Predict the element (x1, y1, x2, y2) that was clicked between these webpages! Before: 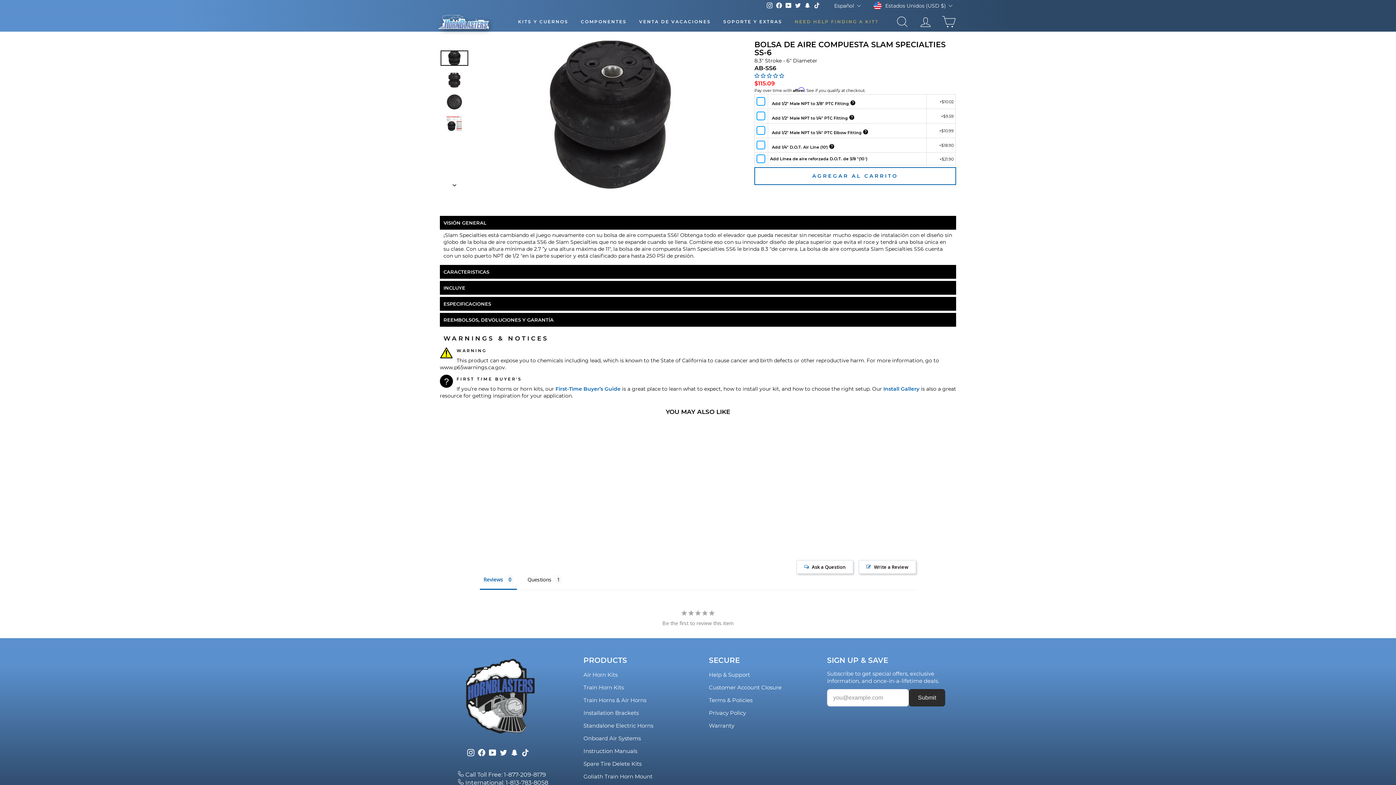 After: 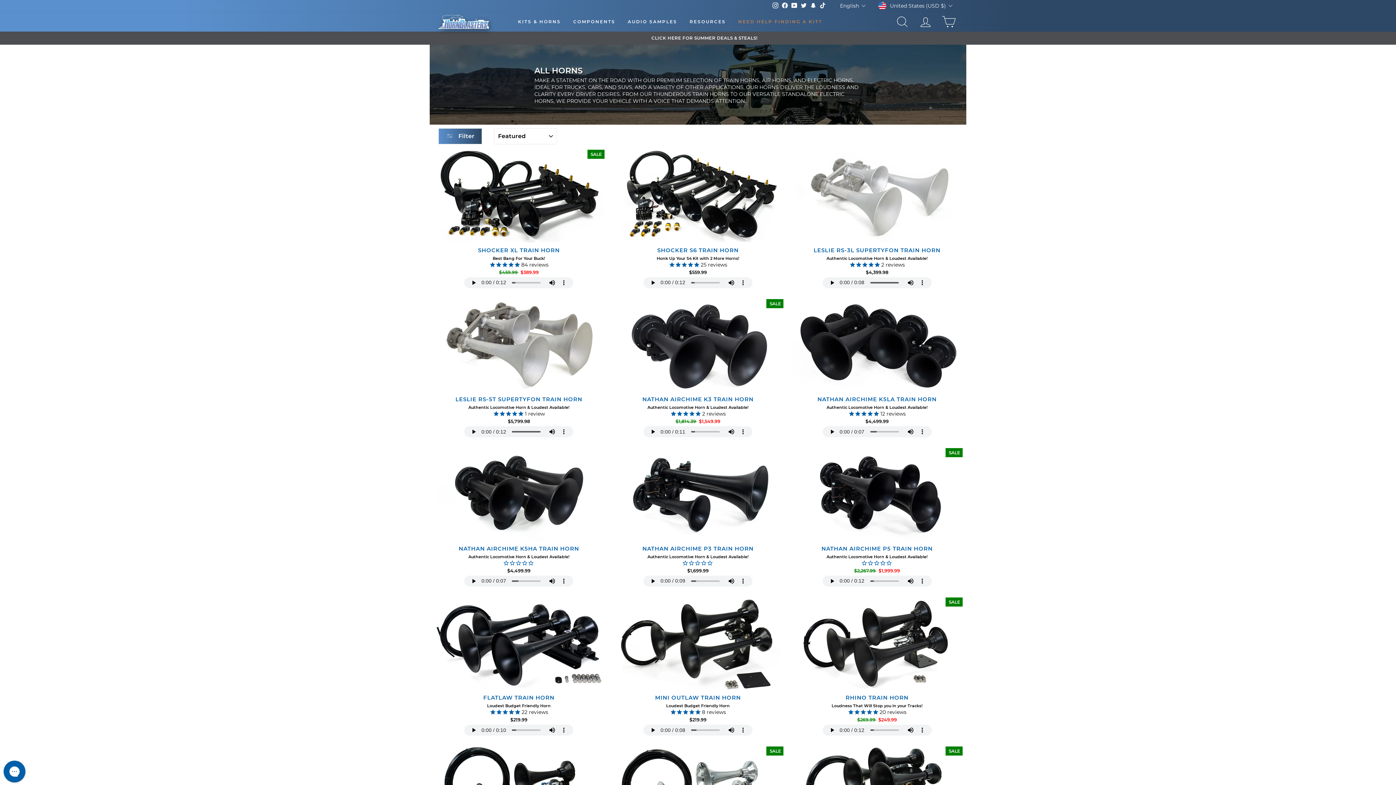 Action: bbox: (583, 697, 646, 704) label: Train Horns & Air Horns